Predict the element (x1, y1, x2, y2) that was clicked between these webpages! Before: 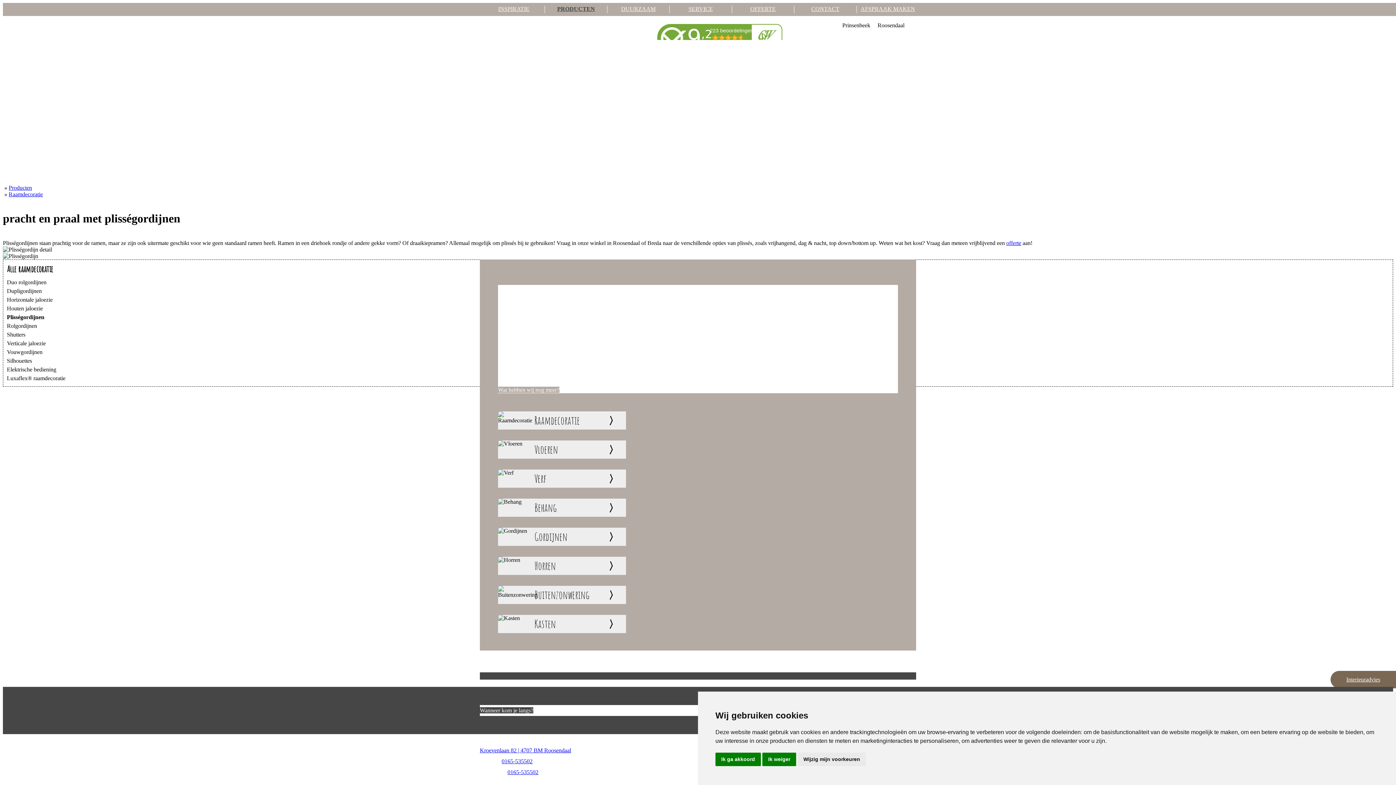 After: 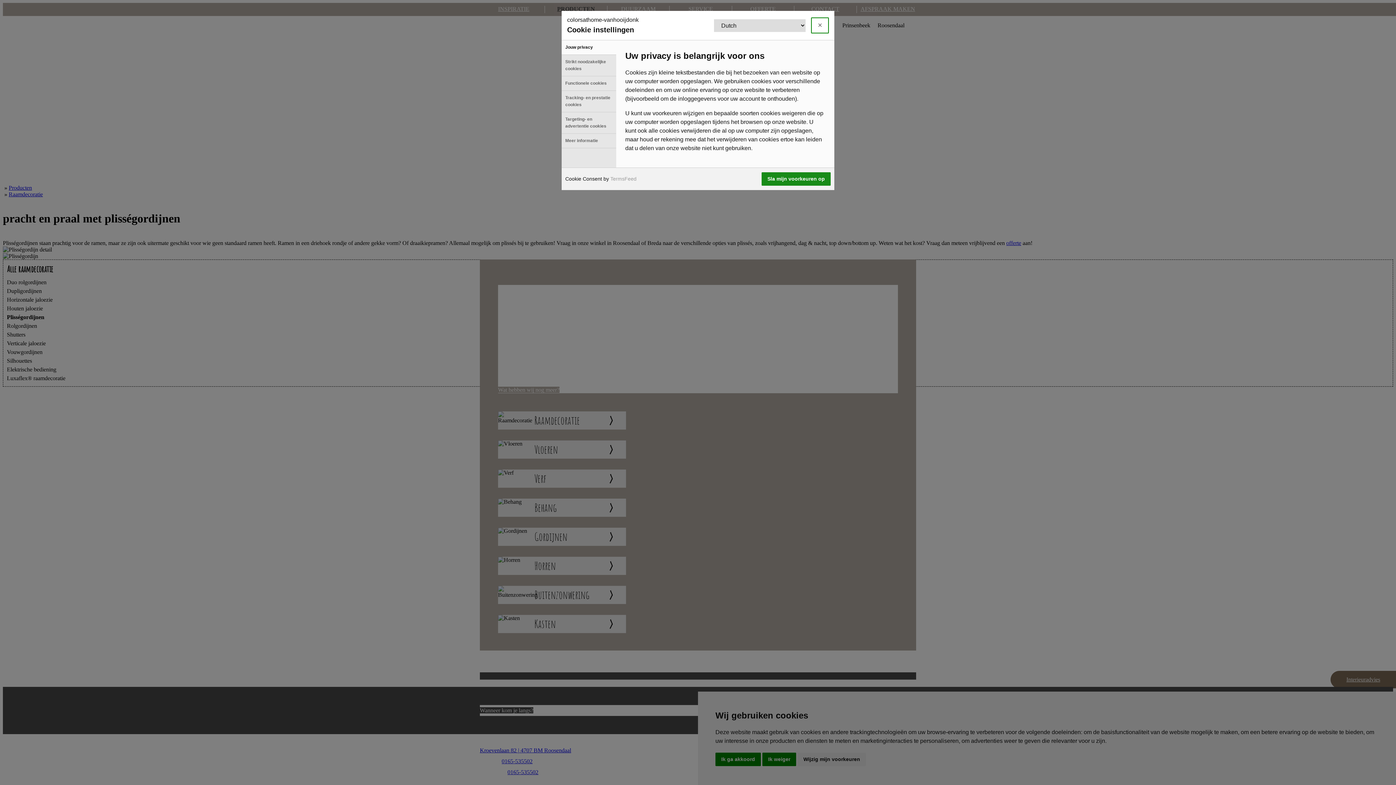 Action: bbox: (797, 753, 866, 766) label: Wijzig mijn voorkeuren